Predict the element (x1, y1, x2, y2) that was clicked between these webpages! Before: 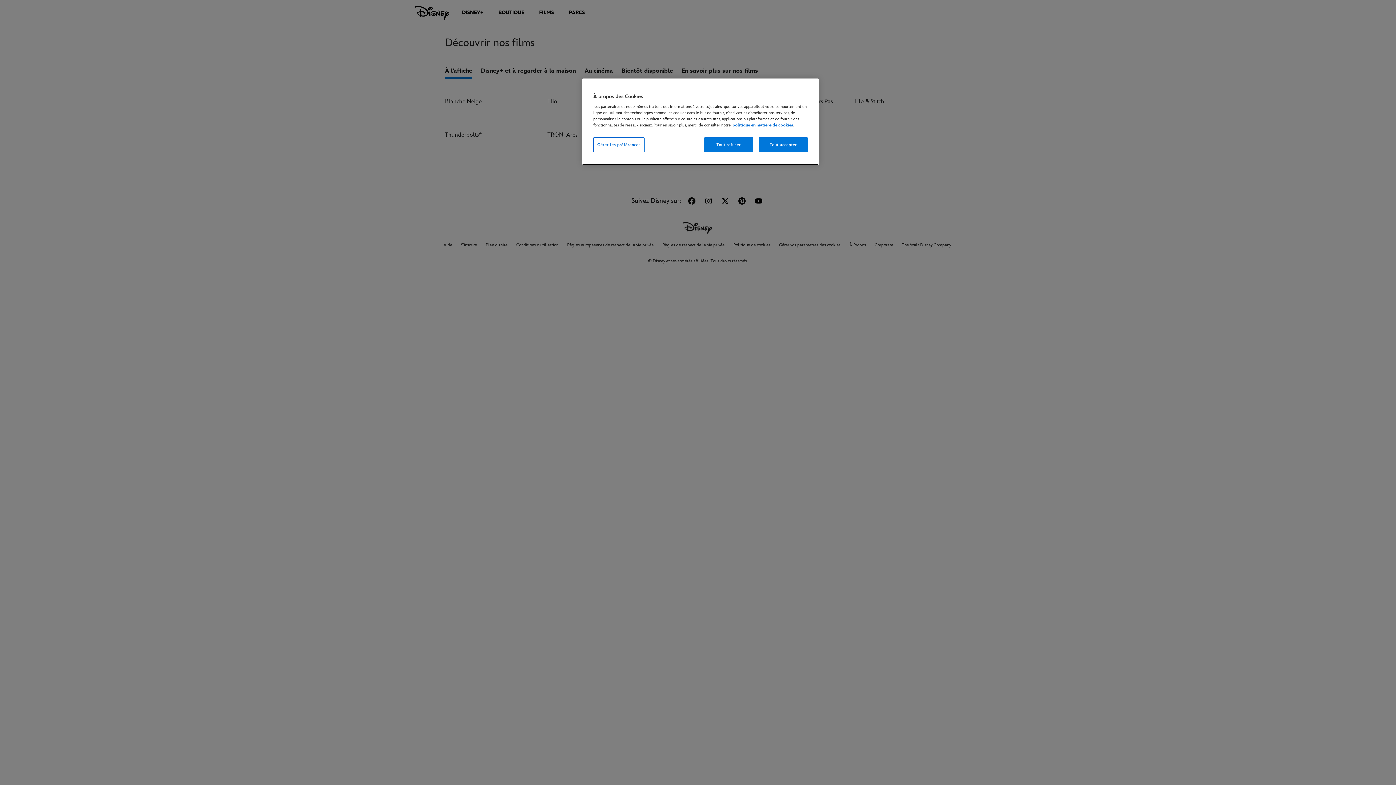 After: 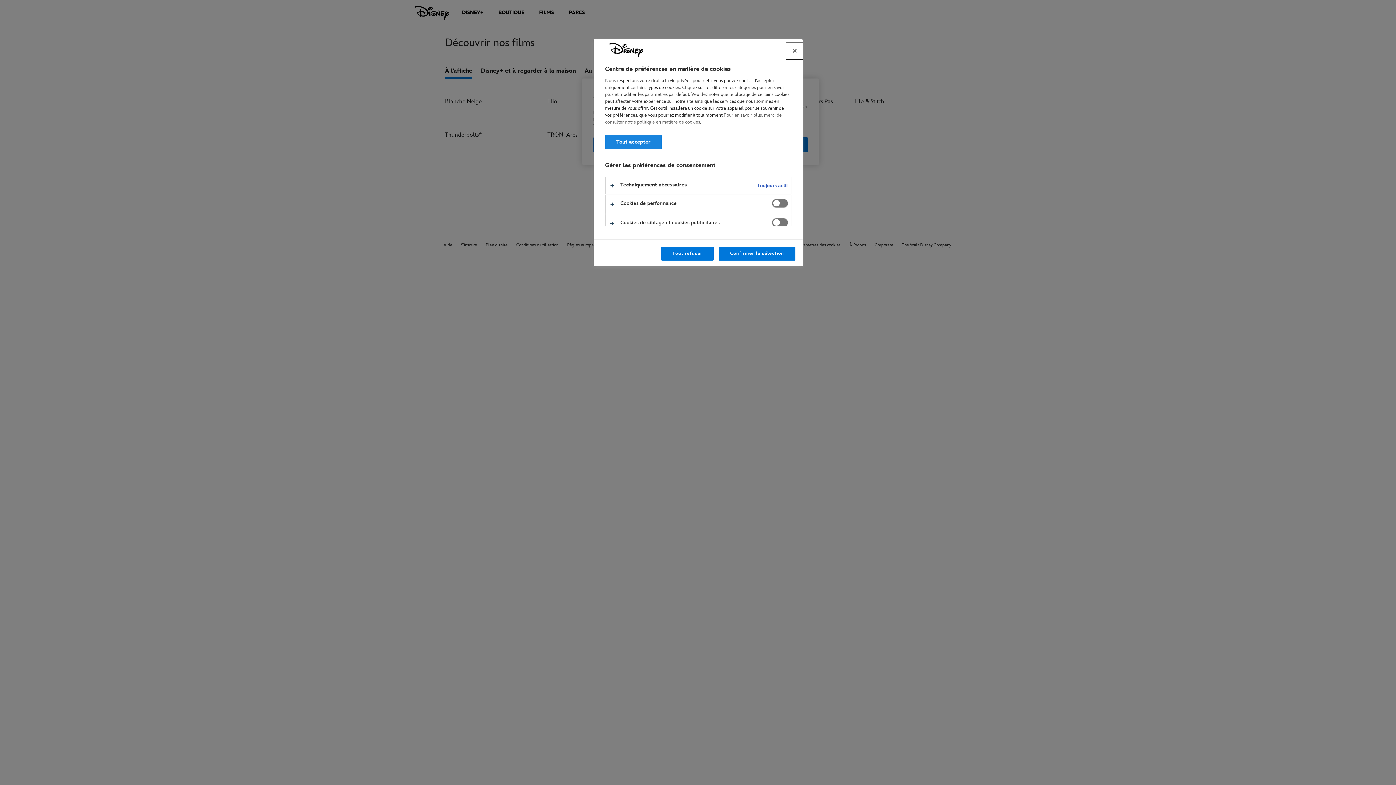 Action: label: Gérer les préférences bbox: (593, 137, 644, 152)